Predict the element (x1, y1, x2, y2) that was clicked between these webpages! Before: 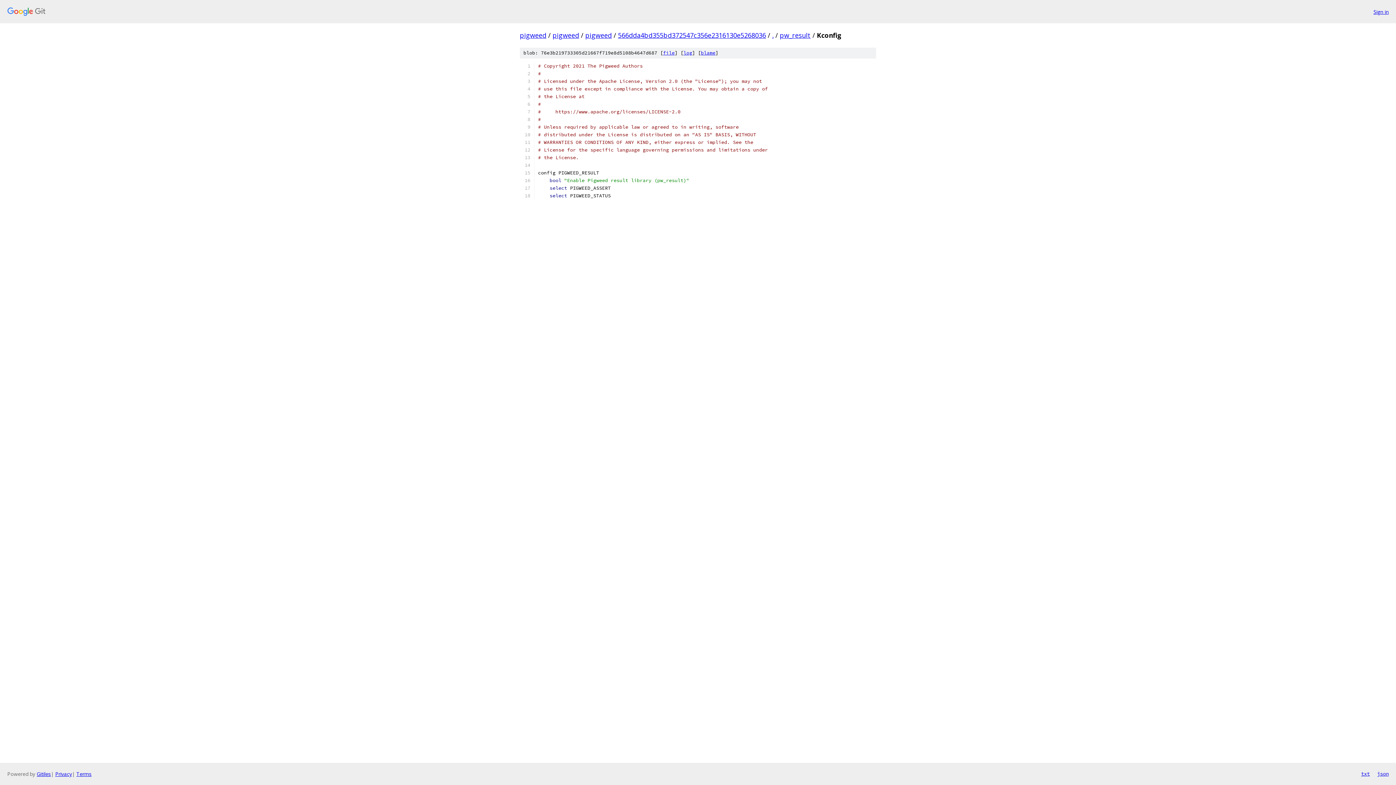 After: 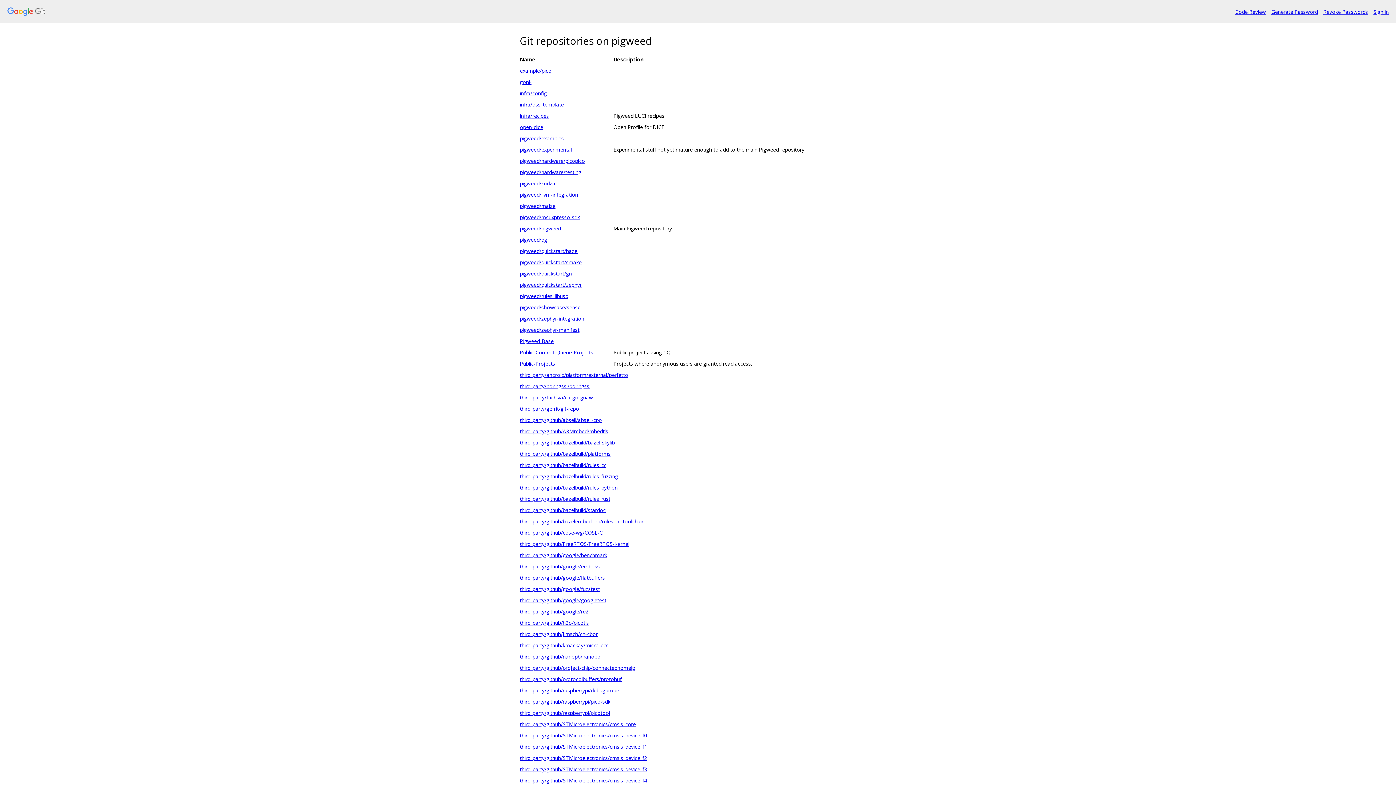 Action: bbox: (520, 30, 546, 39) label: pigweed